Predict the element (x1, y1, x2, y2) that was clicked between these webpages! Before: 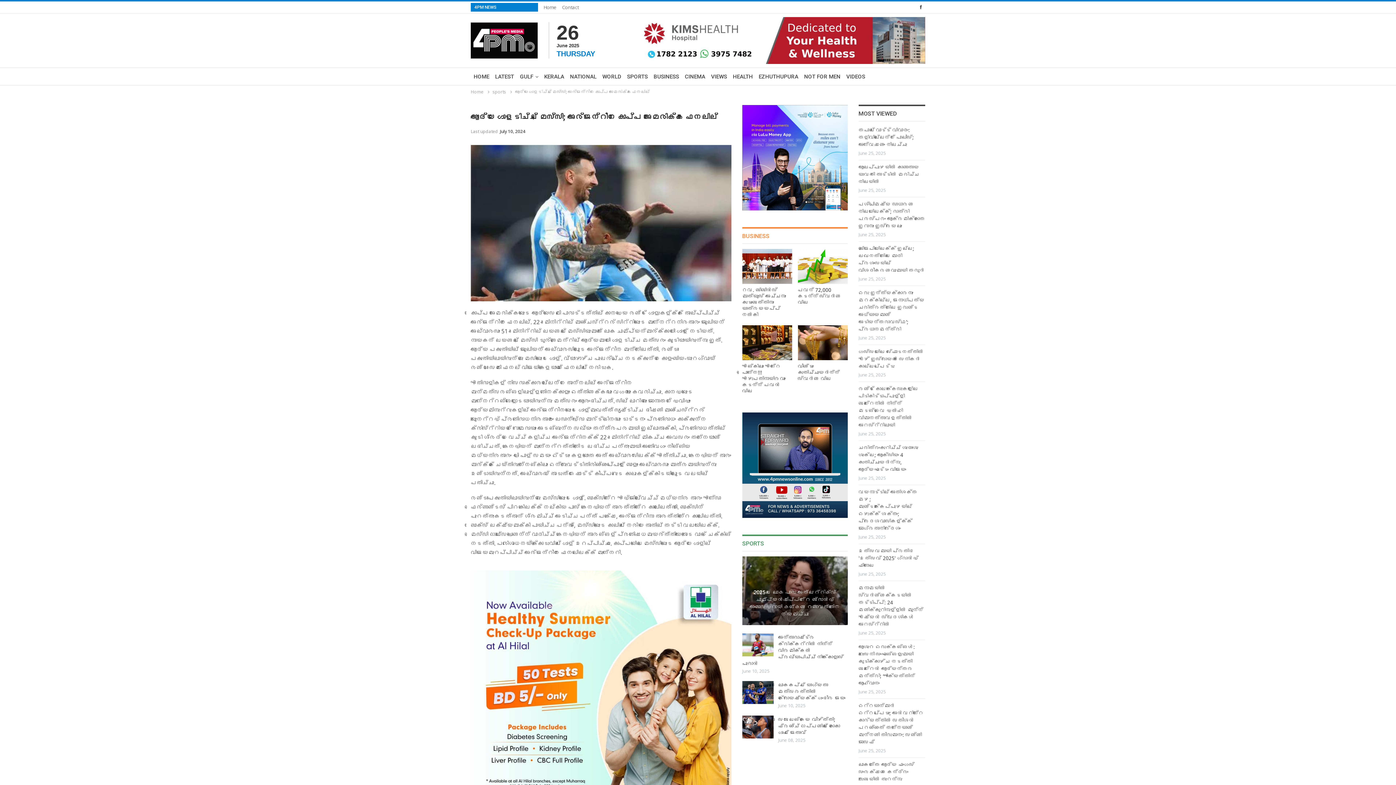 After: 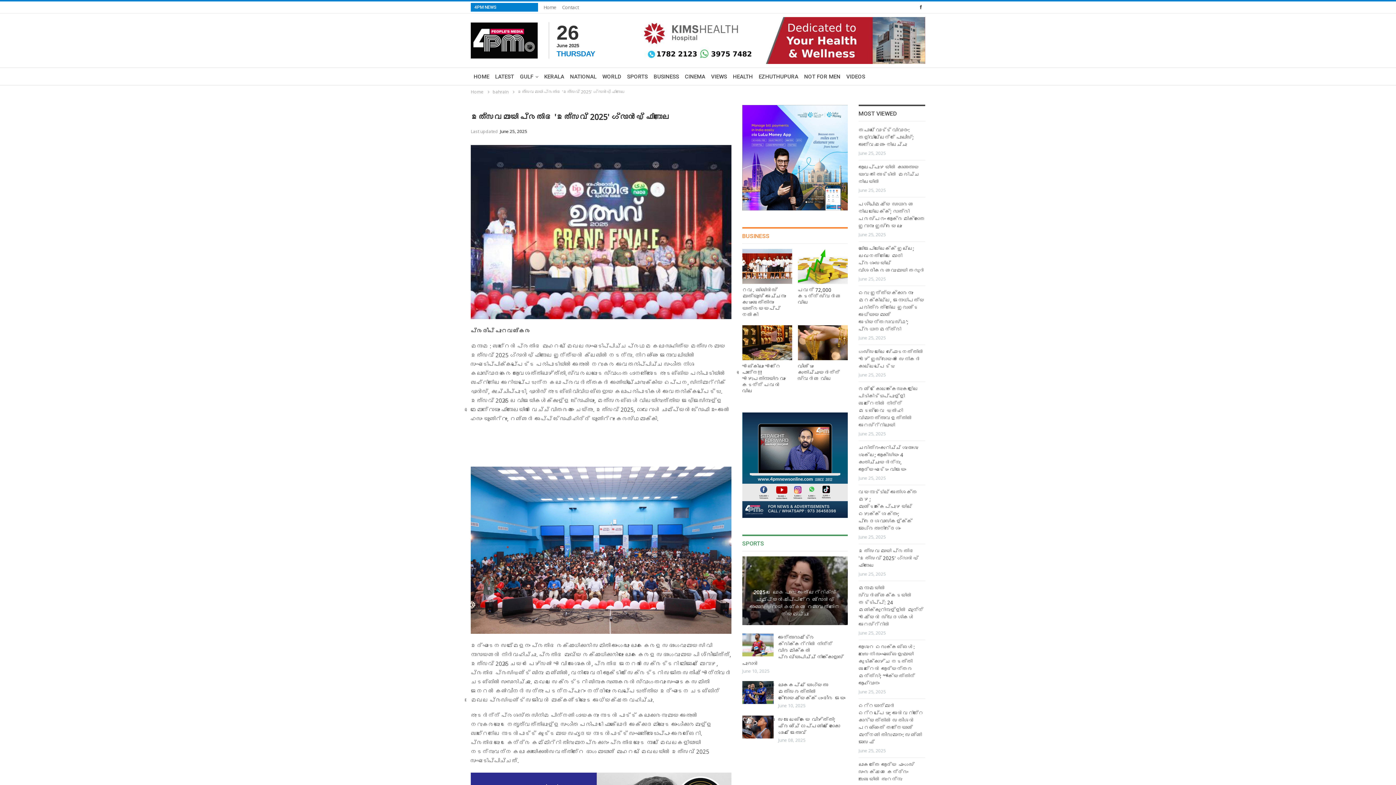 Action: label: ഉത്സവമായി പ്രതിഭ 'ഉത്സവ് 2025' ഗ്രാൻഡ് ഫിനാലെ bbox: (858, 548, 918, 568)